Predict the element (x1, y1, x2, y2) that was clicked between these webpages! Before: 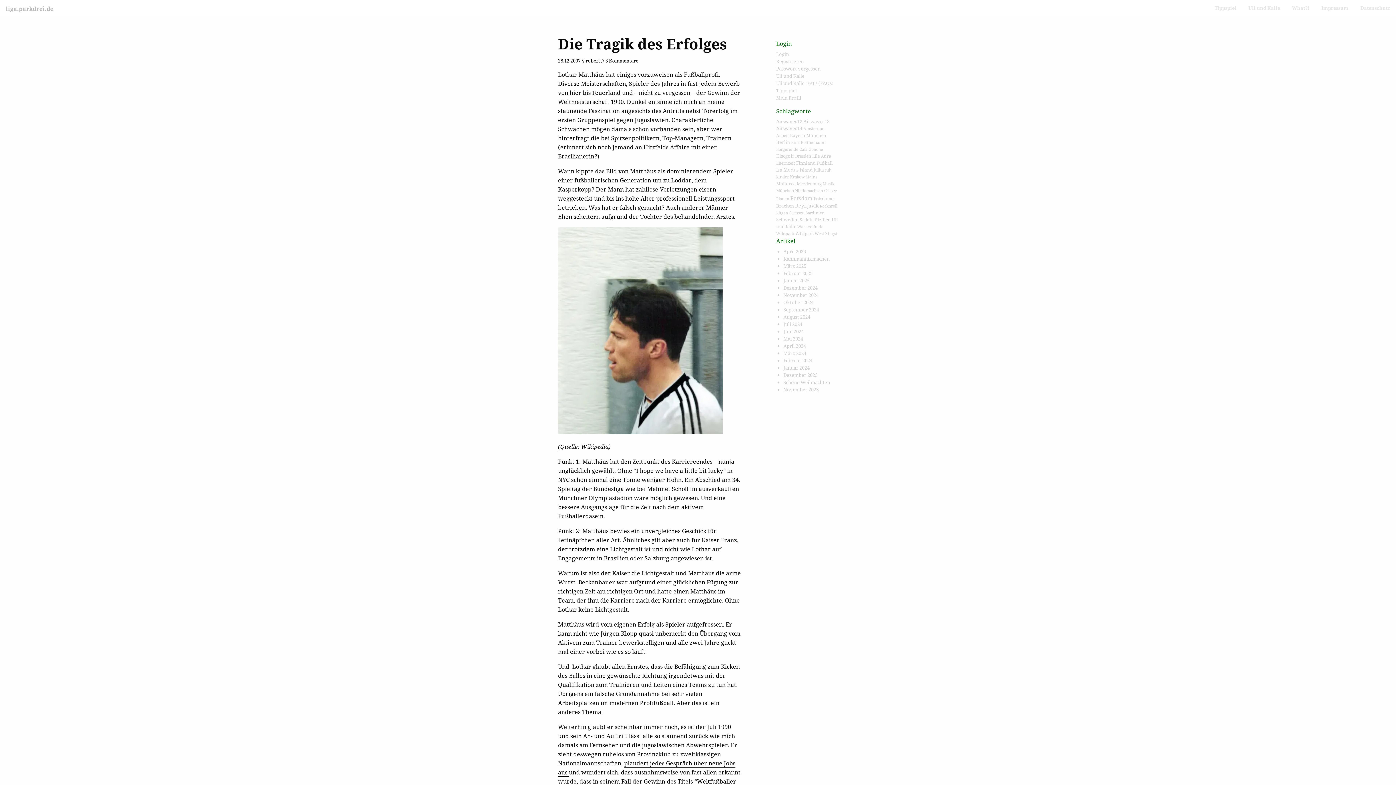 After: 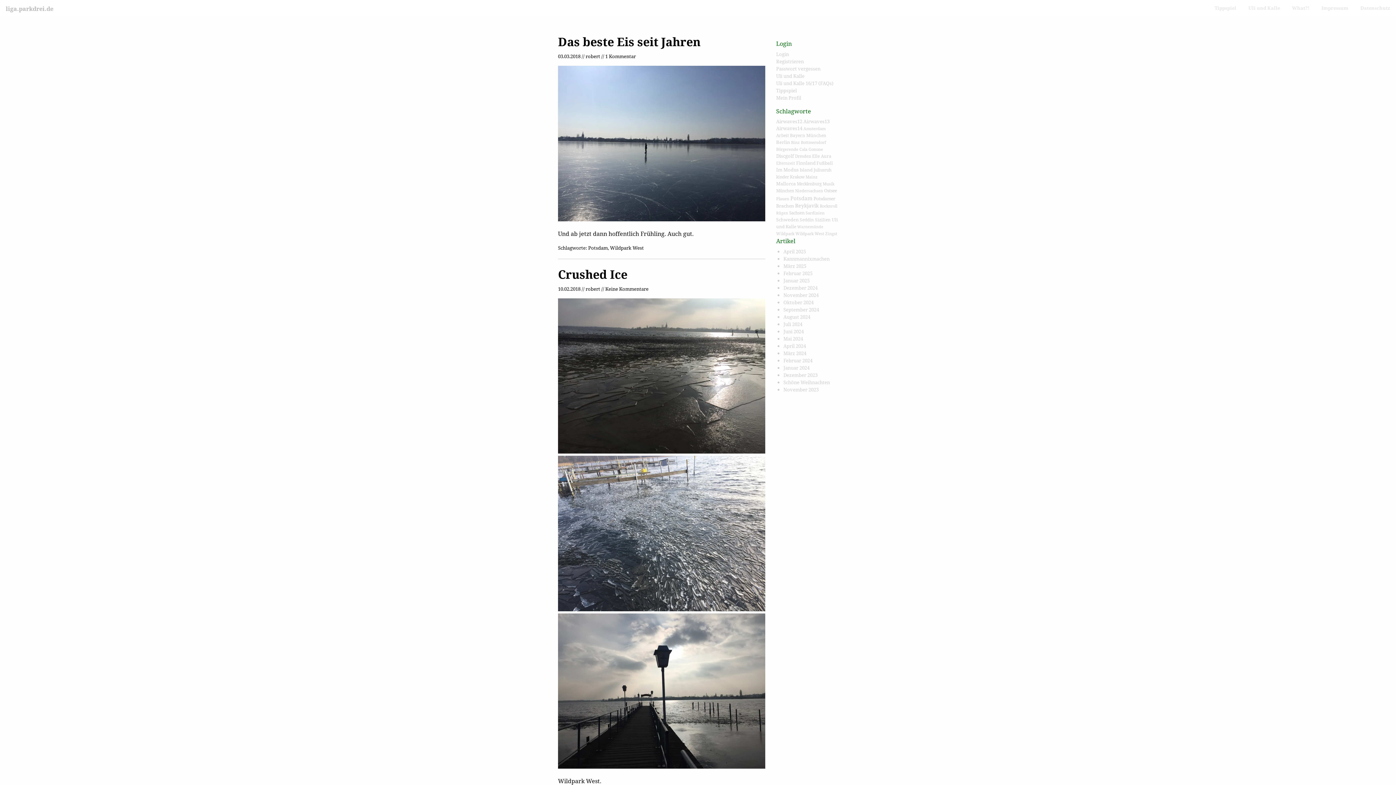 Action: bbox: (795, 230, 824, 236) label: Wildpark West (7 items)